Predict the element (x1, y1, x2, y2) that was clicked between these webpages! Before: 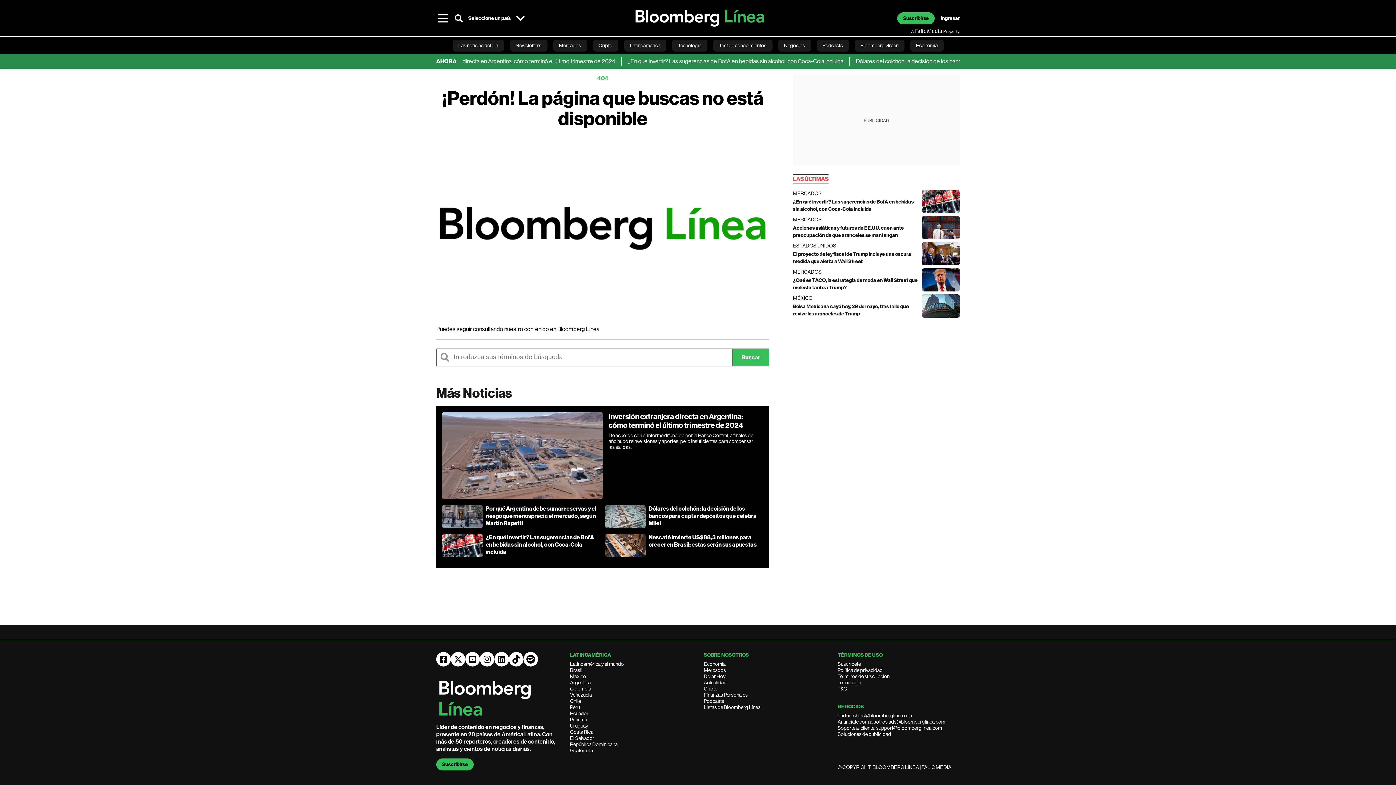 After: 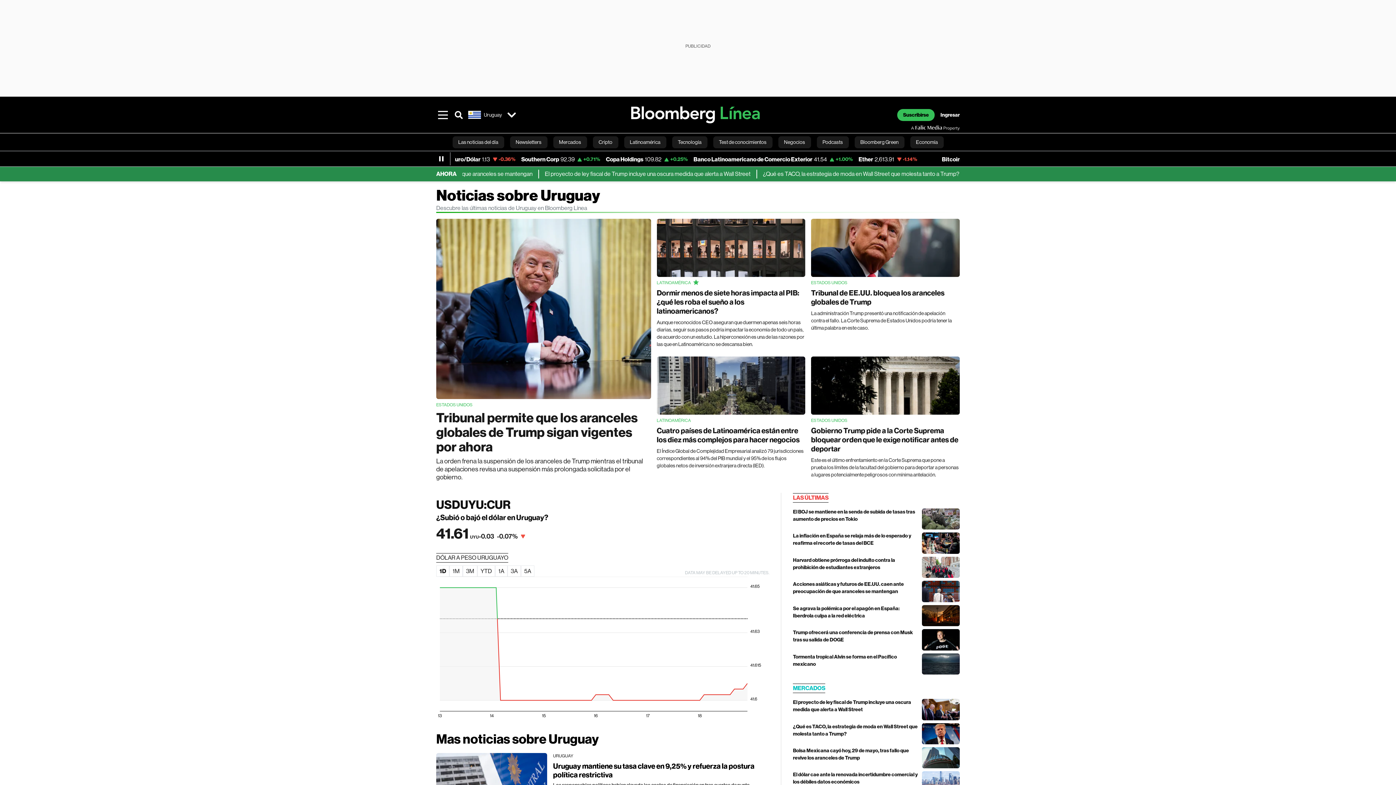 Action: bbox: (570, 723, 588, 729) label: Uruguay